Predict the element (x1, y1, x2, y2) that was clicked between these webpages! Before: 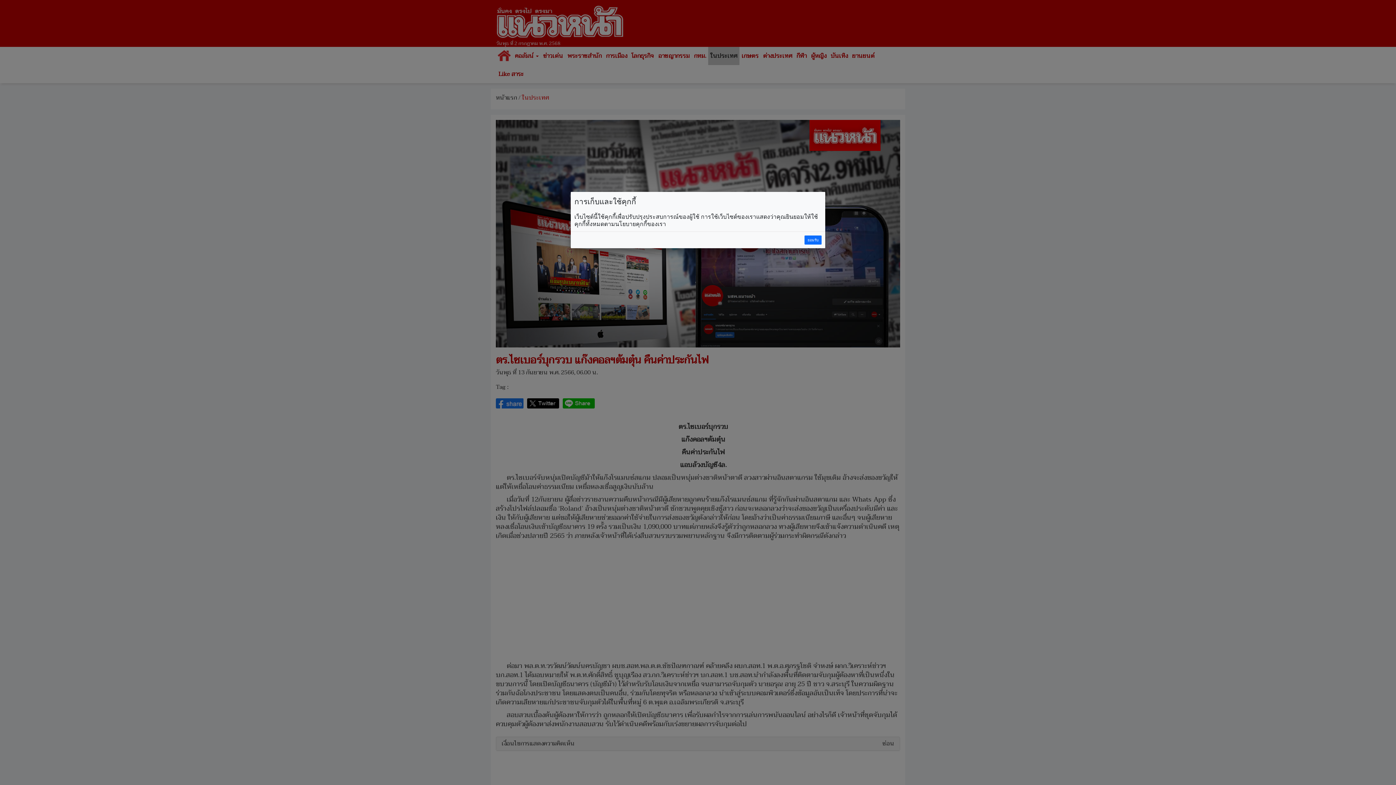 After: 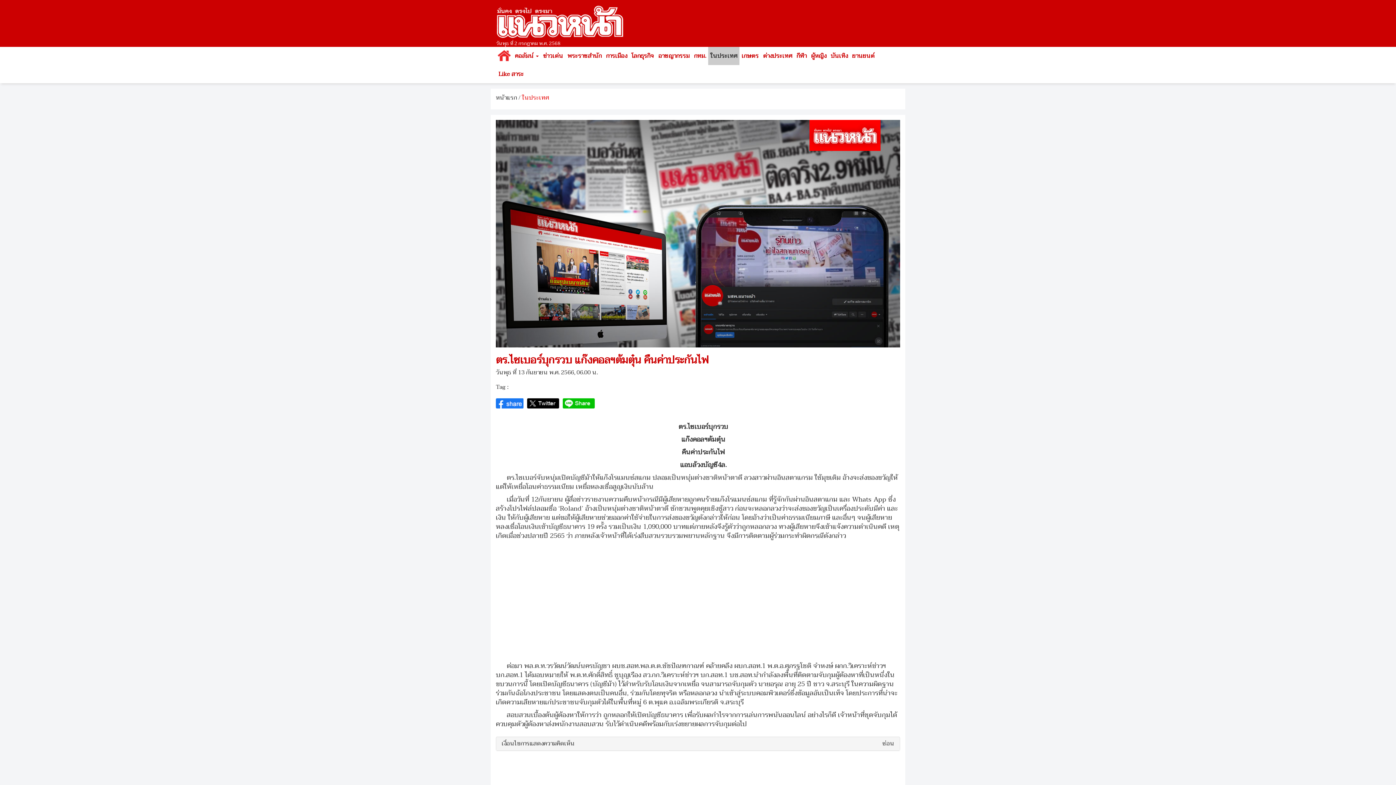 Action: bbox: (804, 235, 821, 244) label: ยอมรับ